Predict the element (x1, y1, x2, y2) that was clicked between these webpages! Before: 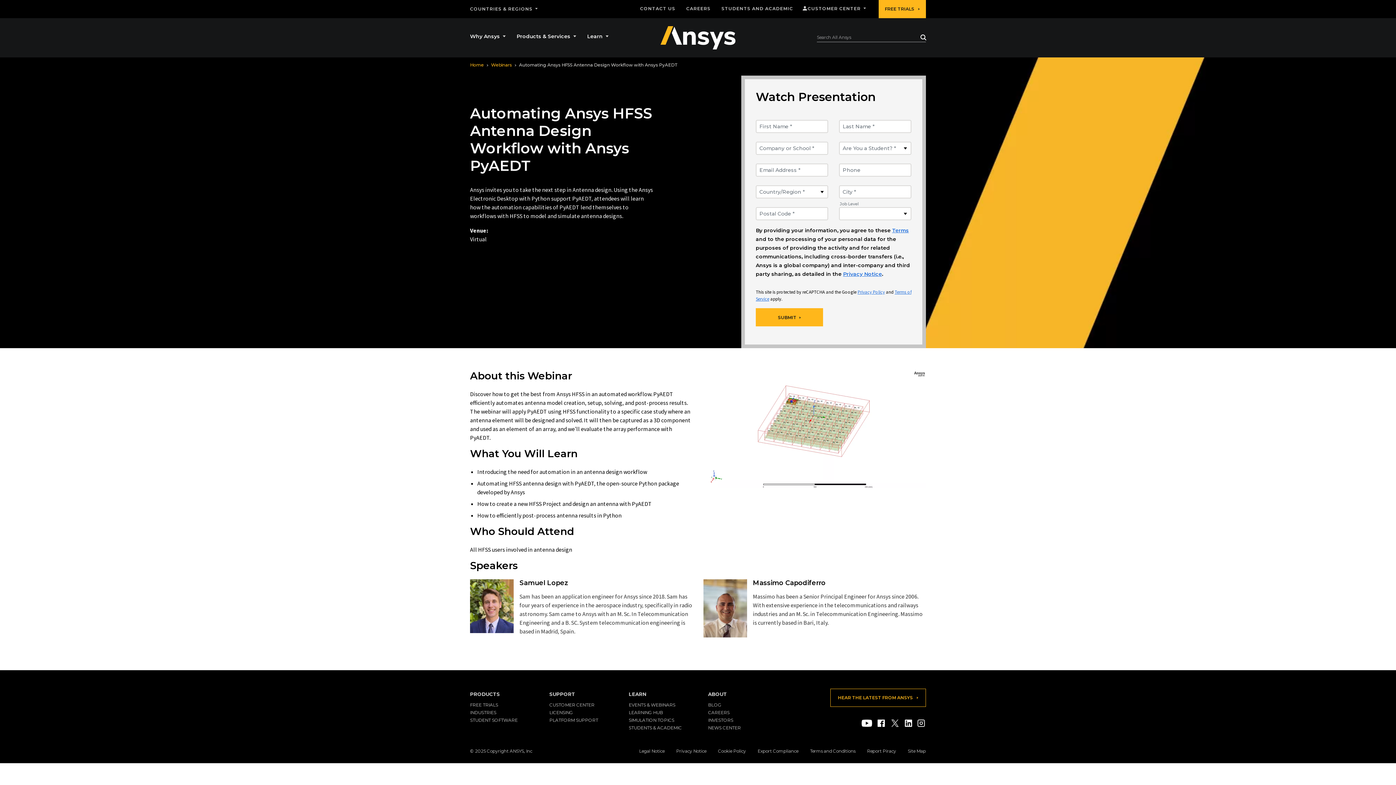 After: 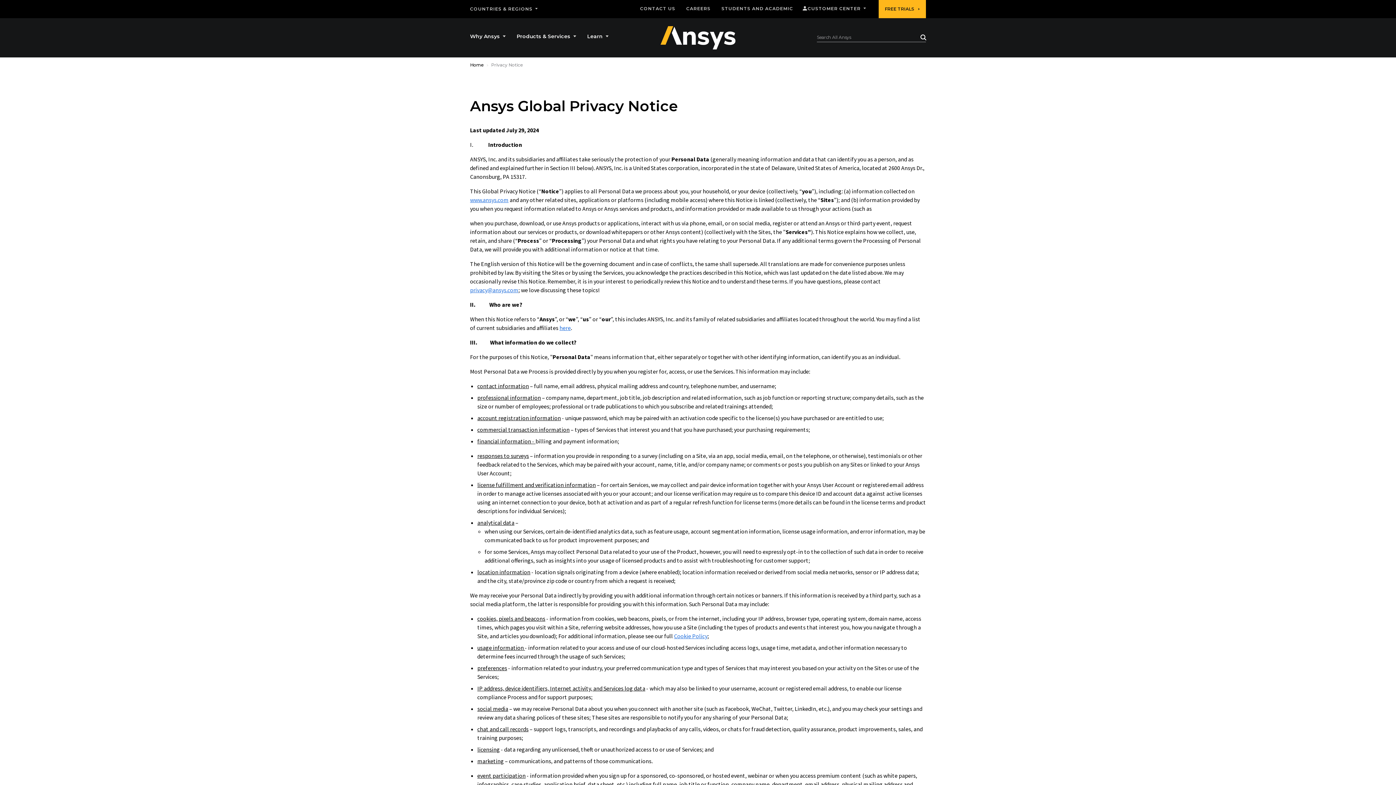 Action: label: Privacy Notice bbox: (676, 748, 706, 754)